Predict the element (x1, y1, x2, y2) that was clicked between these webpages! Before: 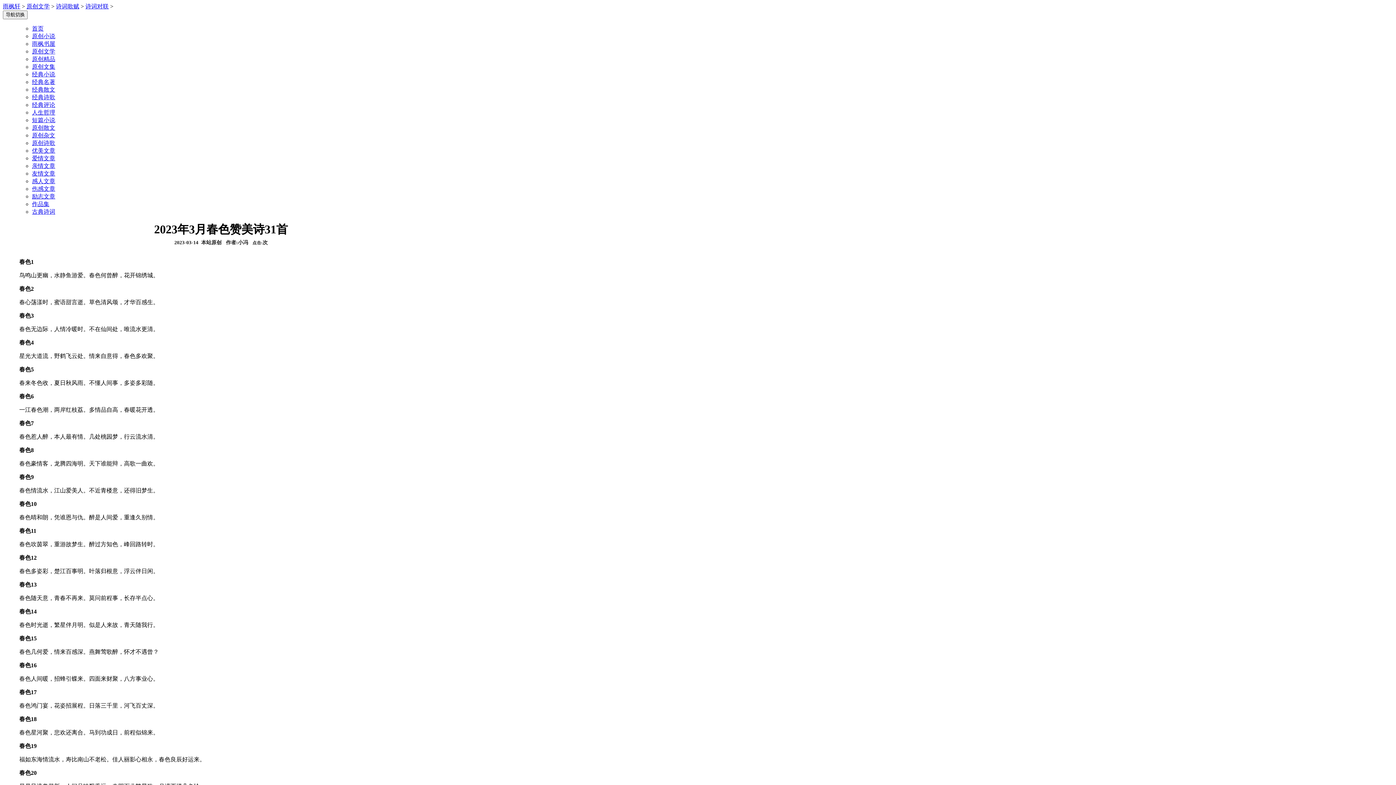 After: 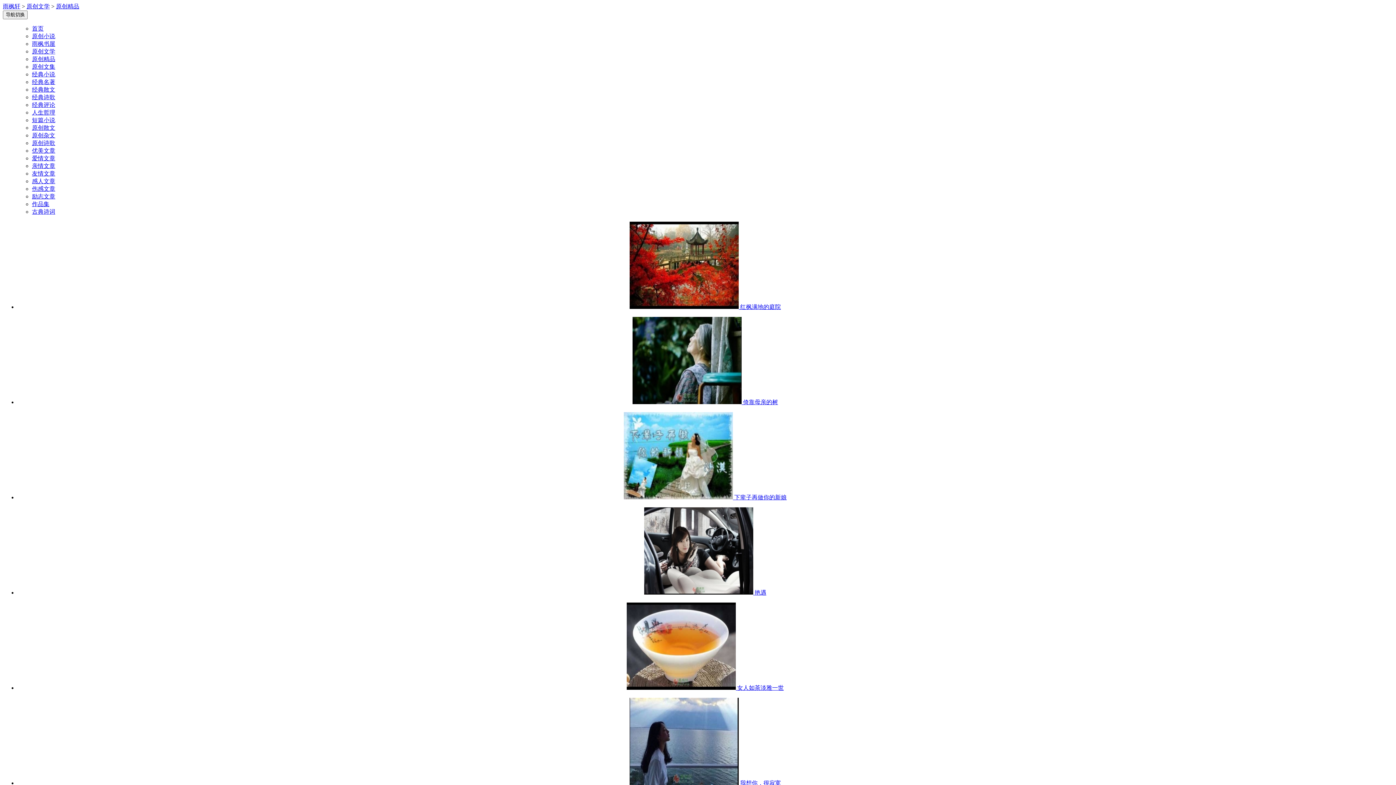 Action: bbox: (32, 56, 55, 62) label: 原创精品